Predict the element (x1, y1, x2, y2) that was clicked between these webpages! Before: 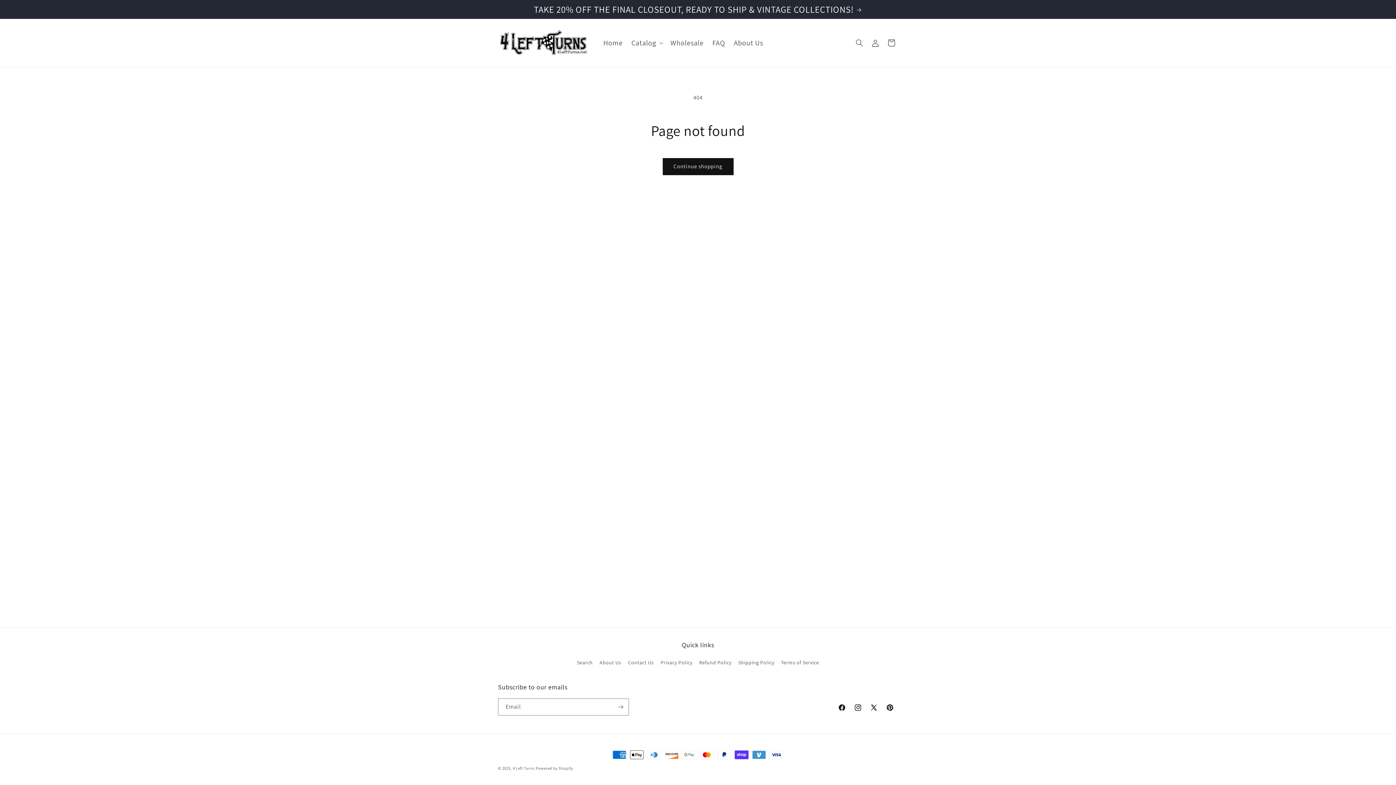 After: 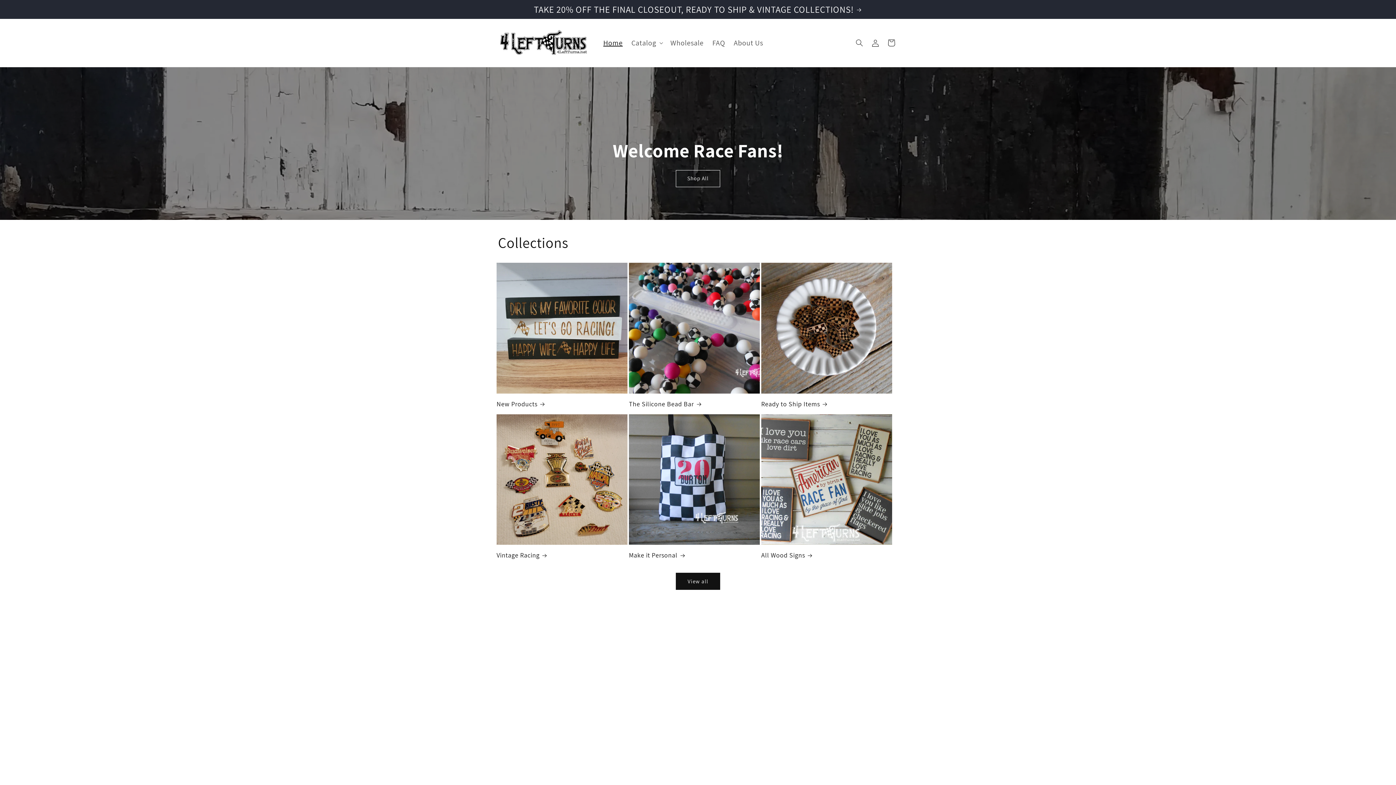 Action: label: 4 Left Turns bbox: (512, 766, 534, 771)